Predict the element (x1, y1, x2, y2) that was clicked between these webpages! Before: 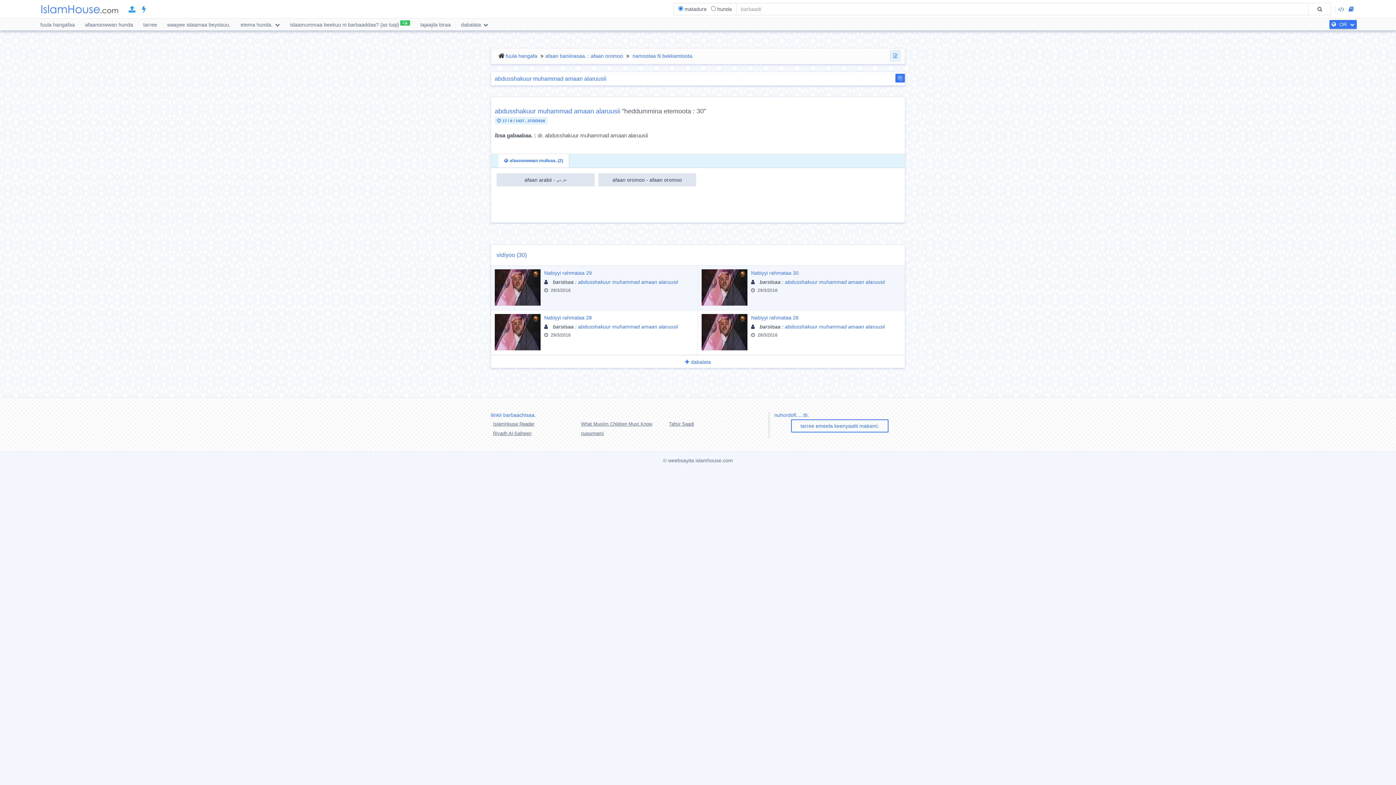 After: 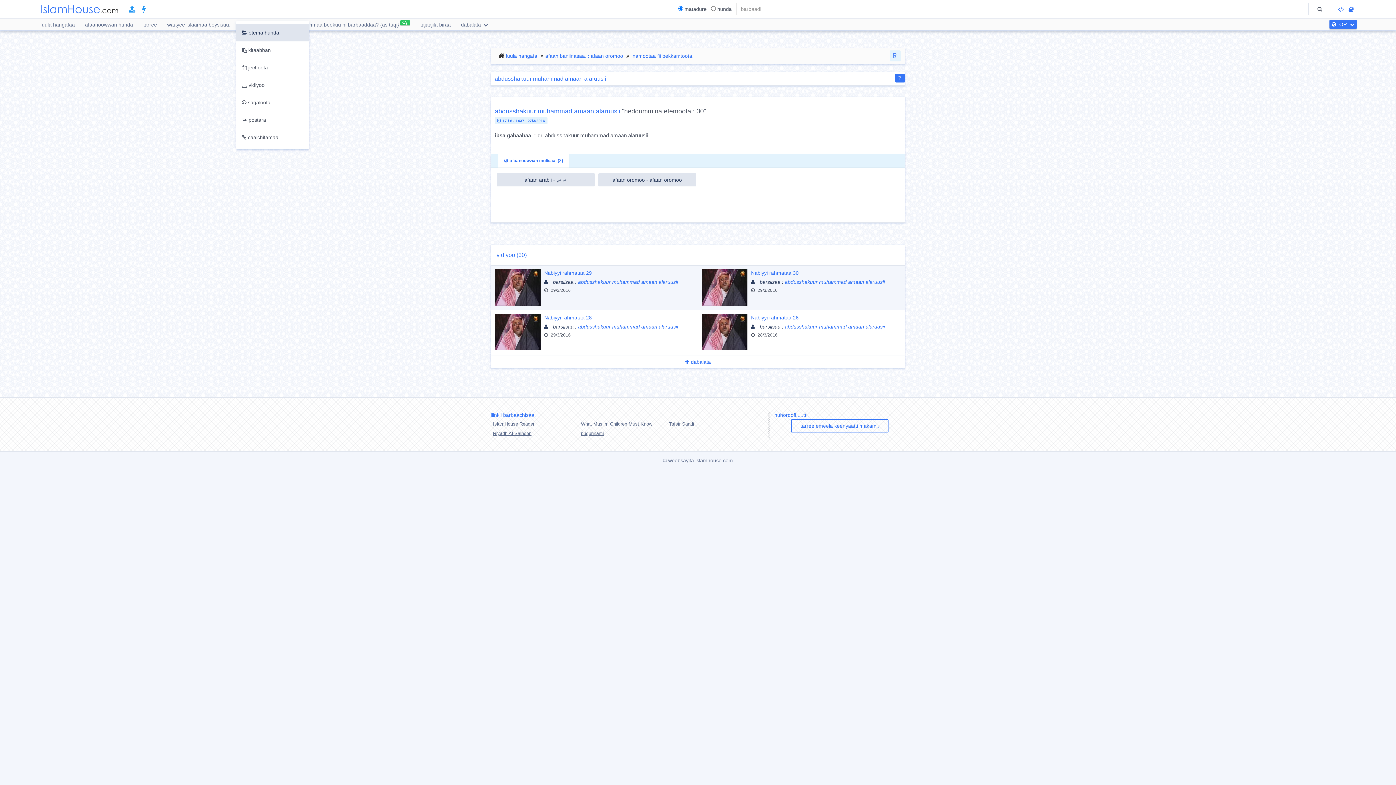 Action: label: etema hunda.  bbox: (236, 18, 284, 30)